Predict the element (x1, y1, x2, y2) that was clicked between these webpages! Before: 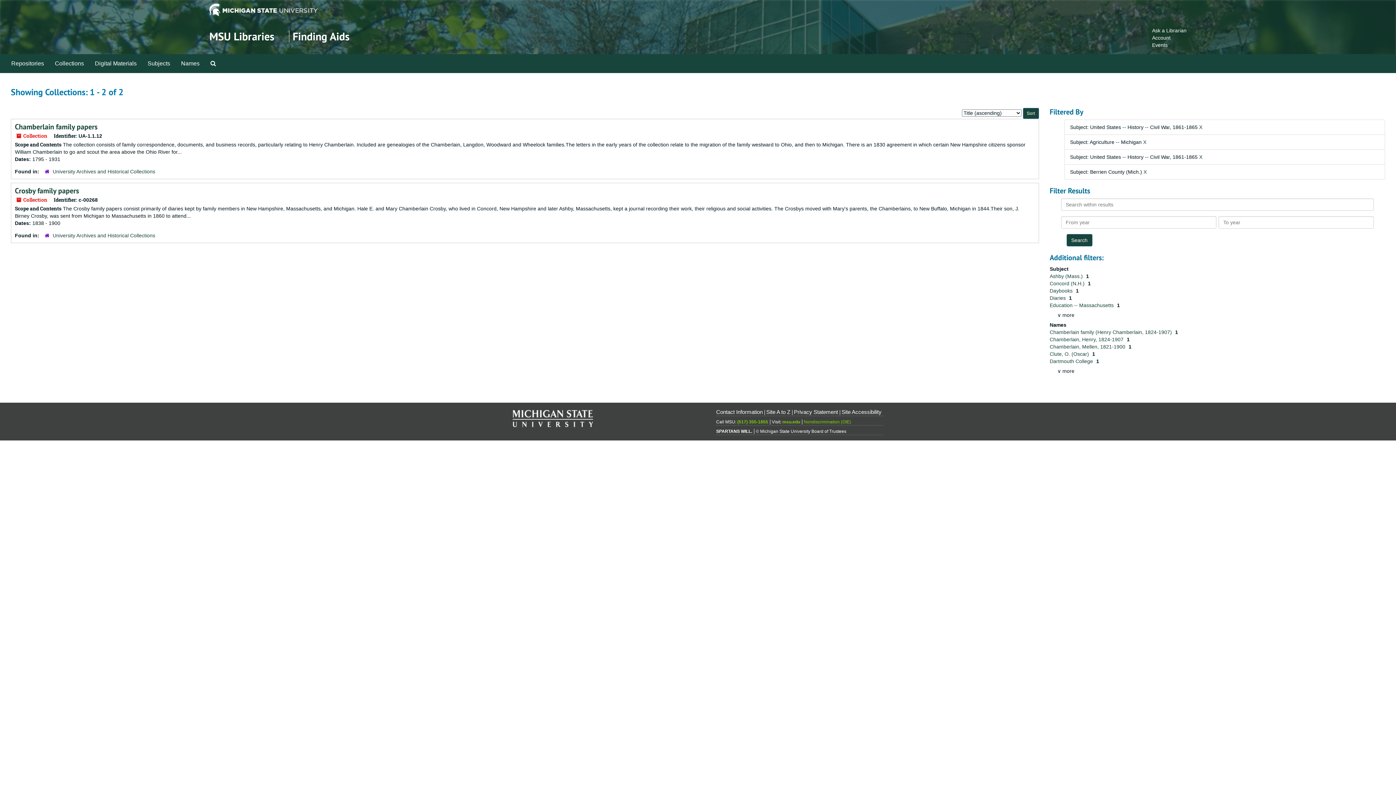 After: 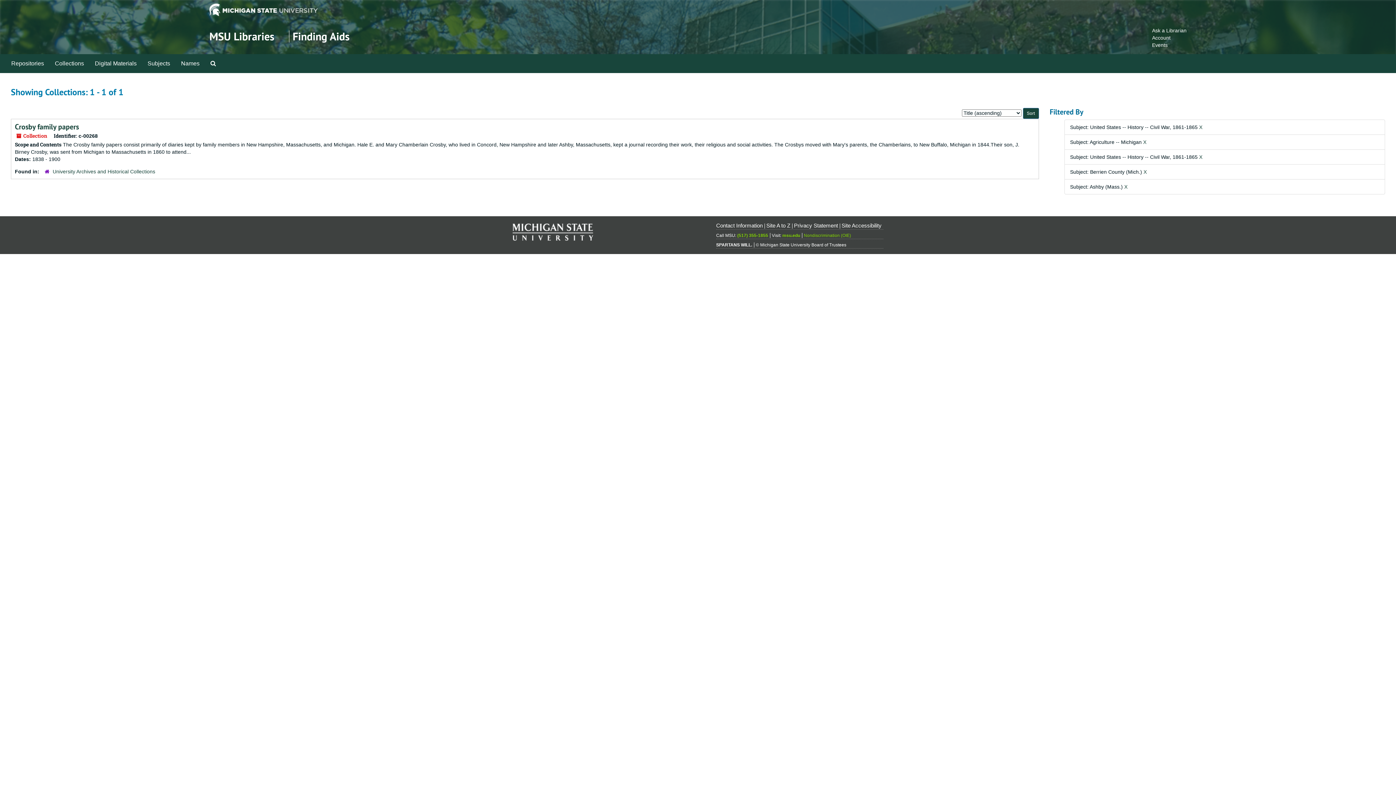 Action: label: Ashby (Mass.)  bbox: (1050, 273, 1084, 279)